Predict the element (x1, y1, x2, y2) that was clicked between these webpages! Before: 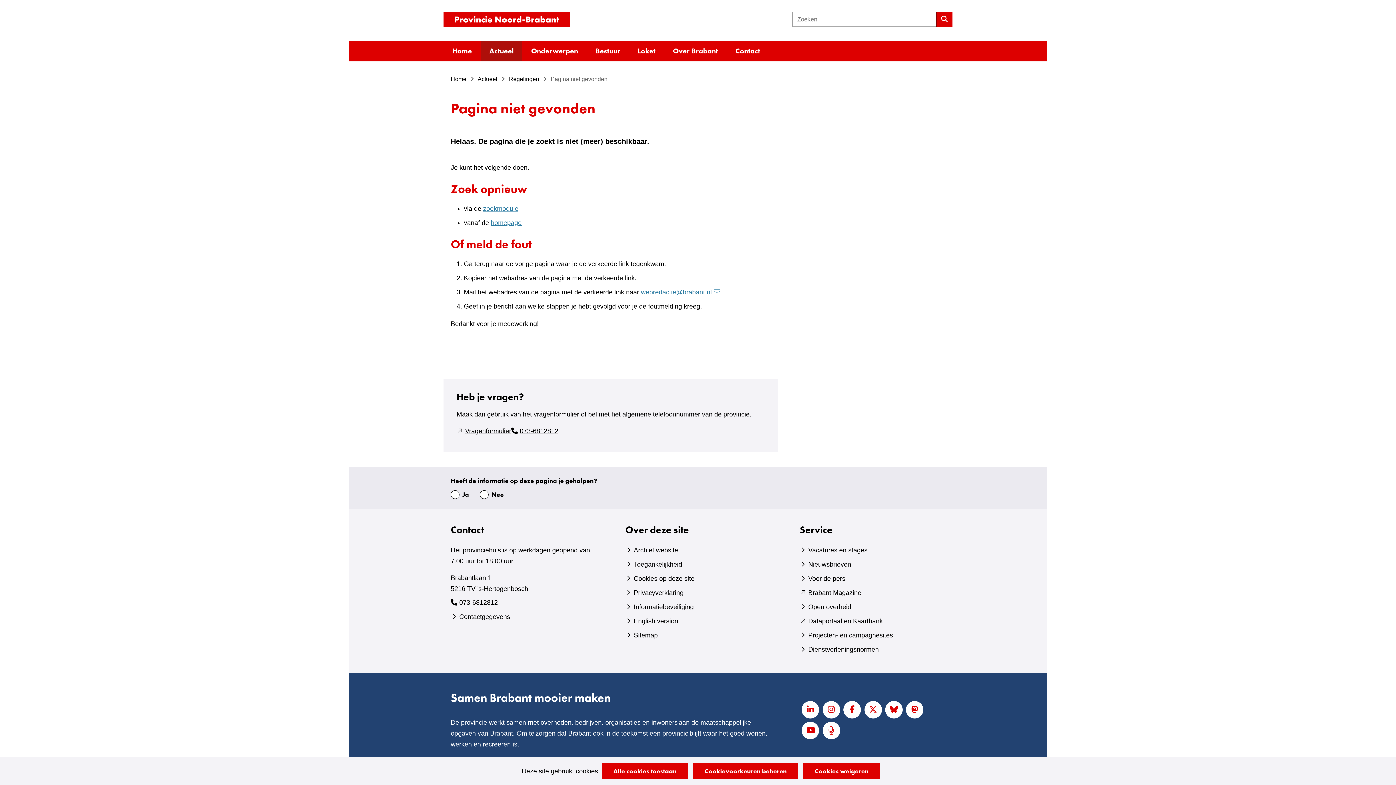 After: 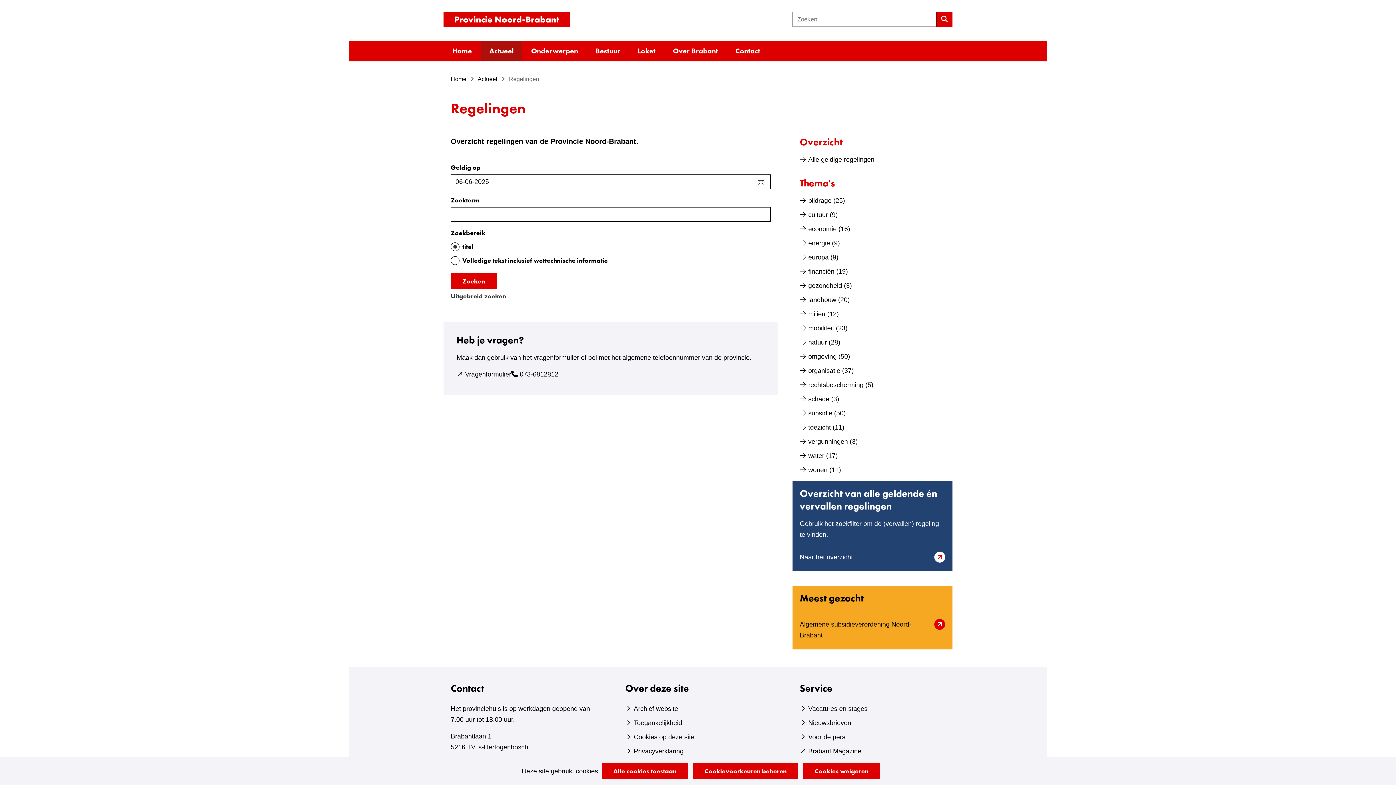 Action: bbox: (509, 76, 539, 82) label: Regelingen